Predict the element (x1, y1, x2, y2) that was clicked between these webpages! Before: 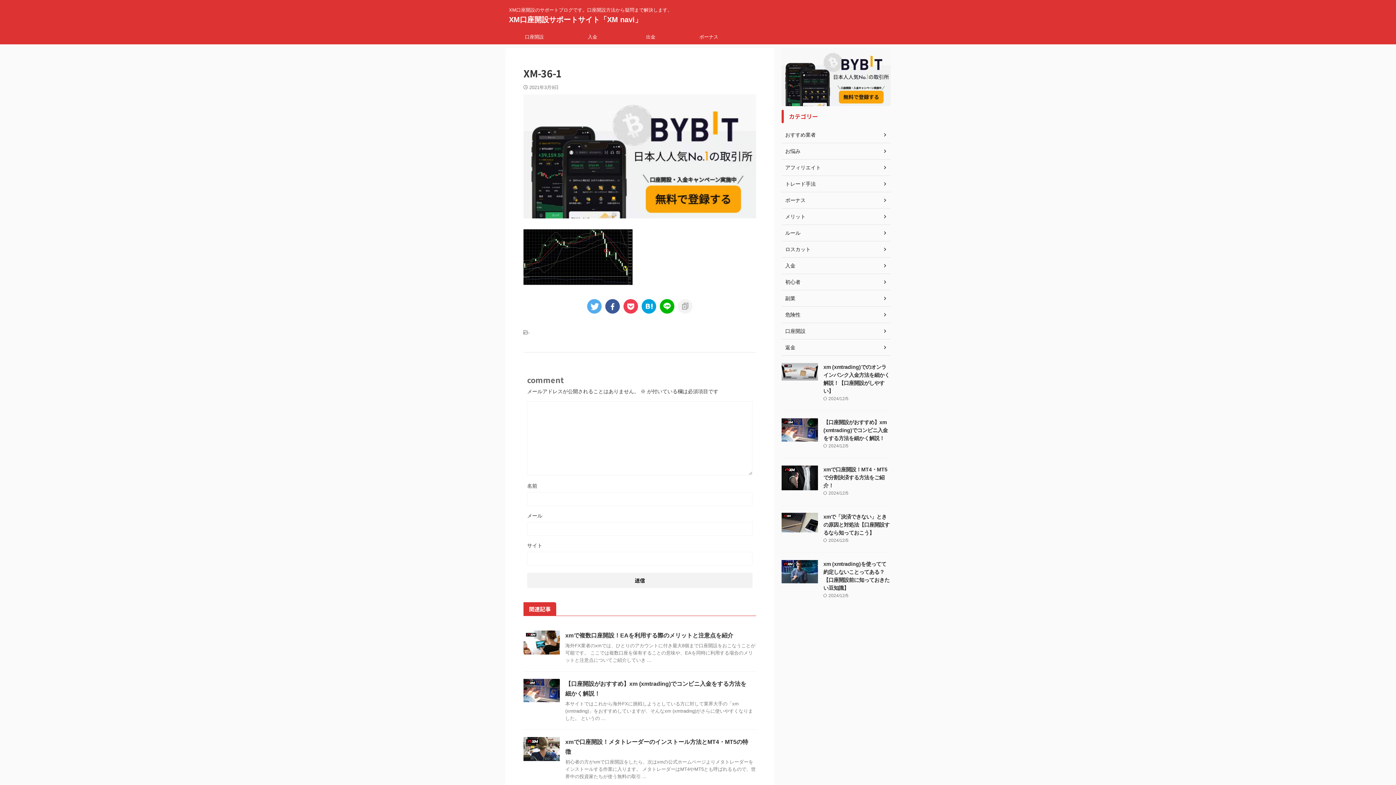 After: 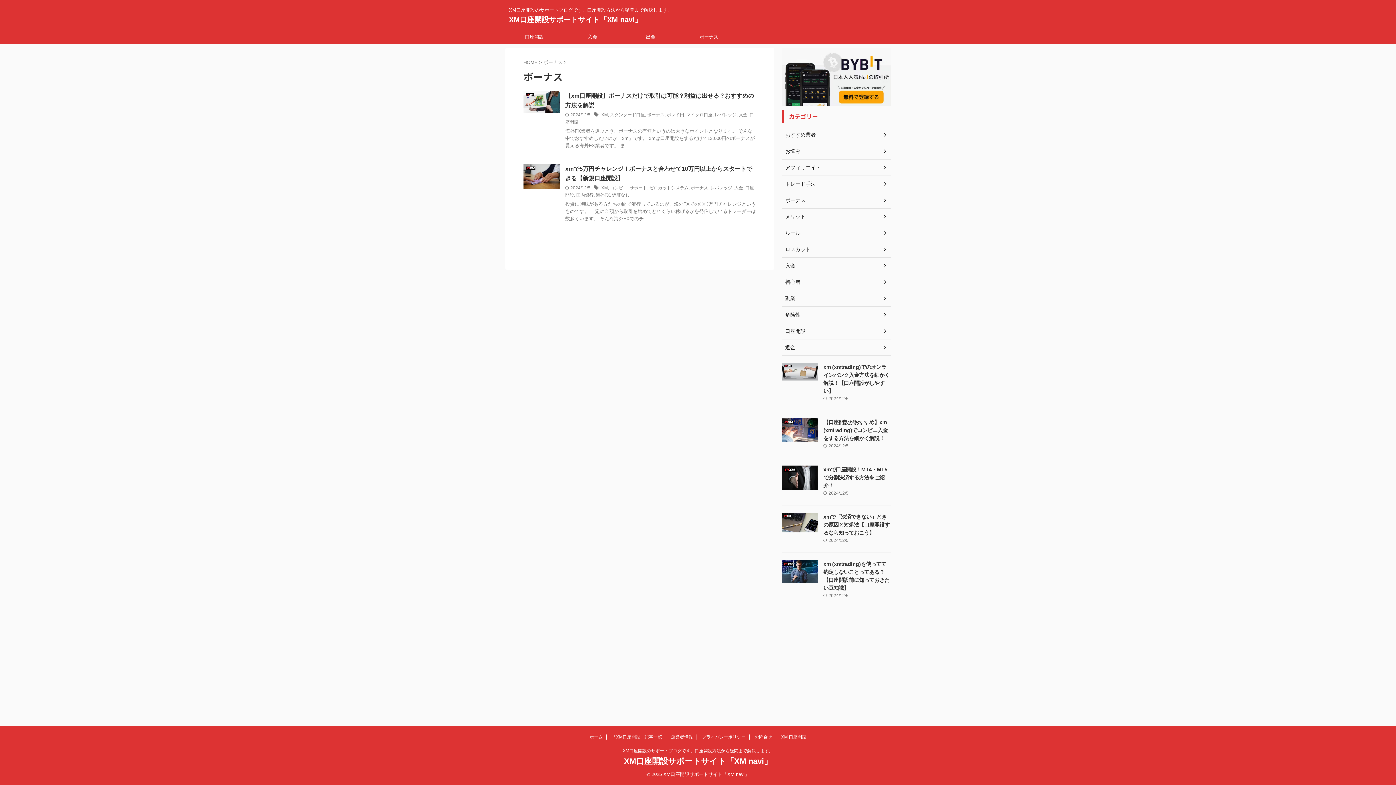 Action: bbox: (781, 192, 890, 208) label: ボーナス